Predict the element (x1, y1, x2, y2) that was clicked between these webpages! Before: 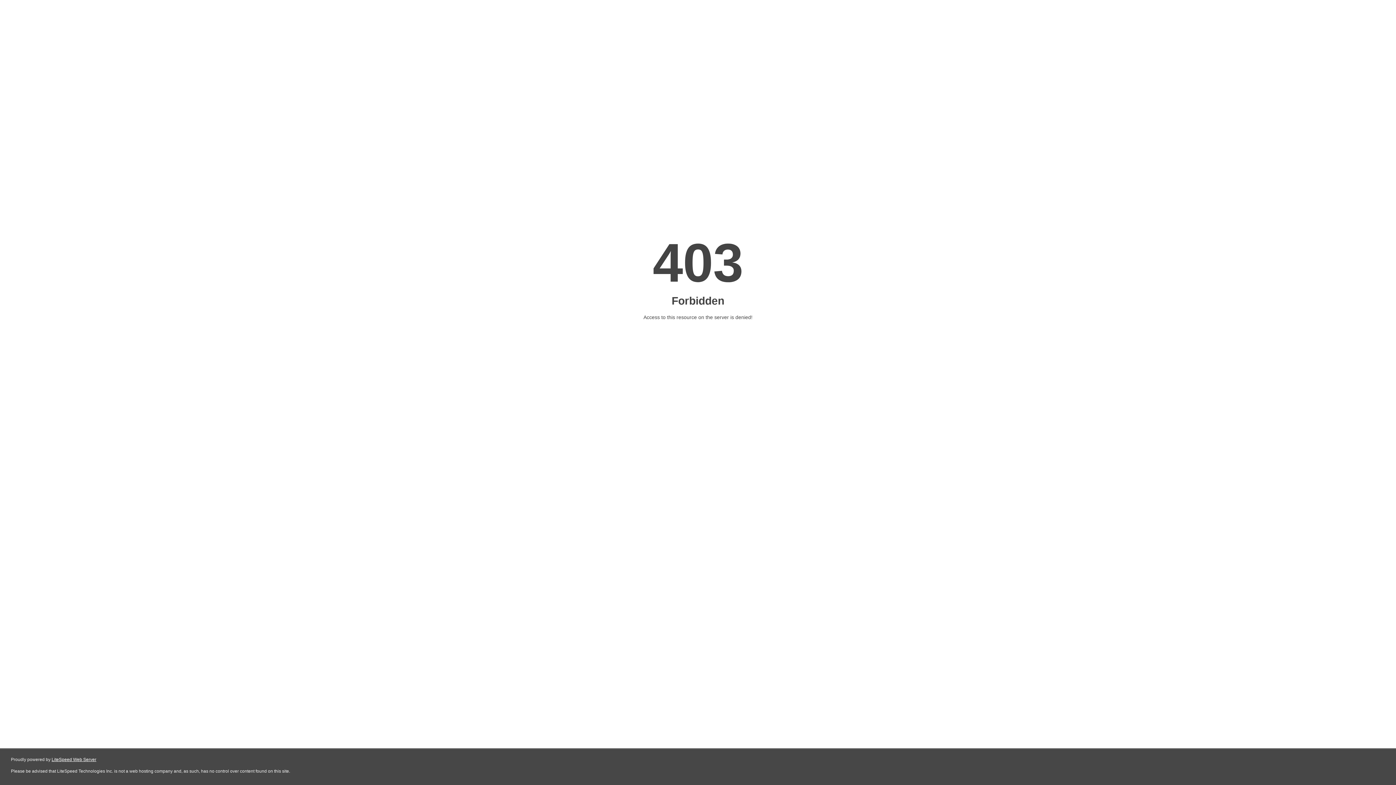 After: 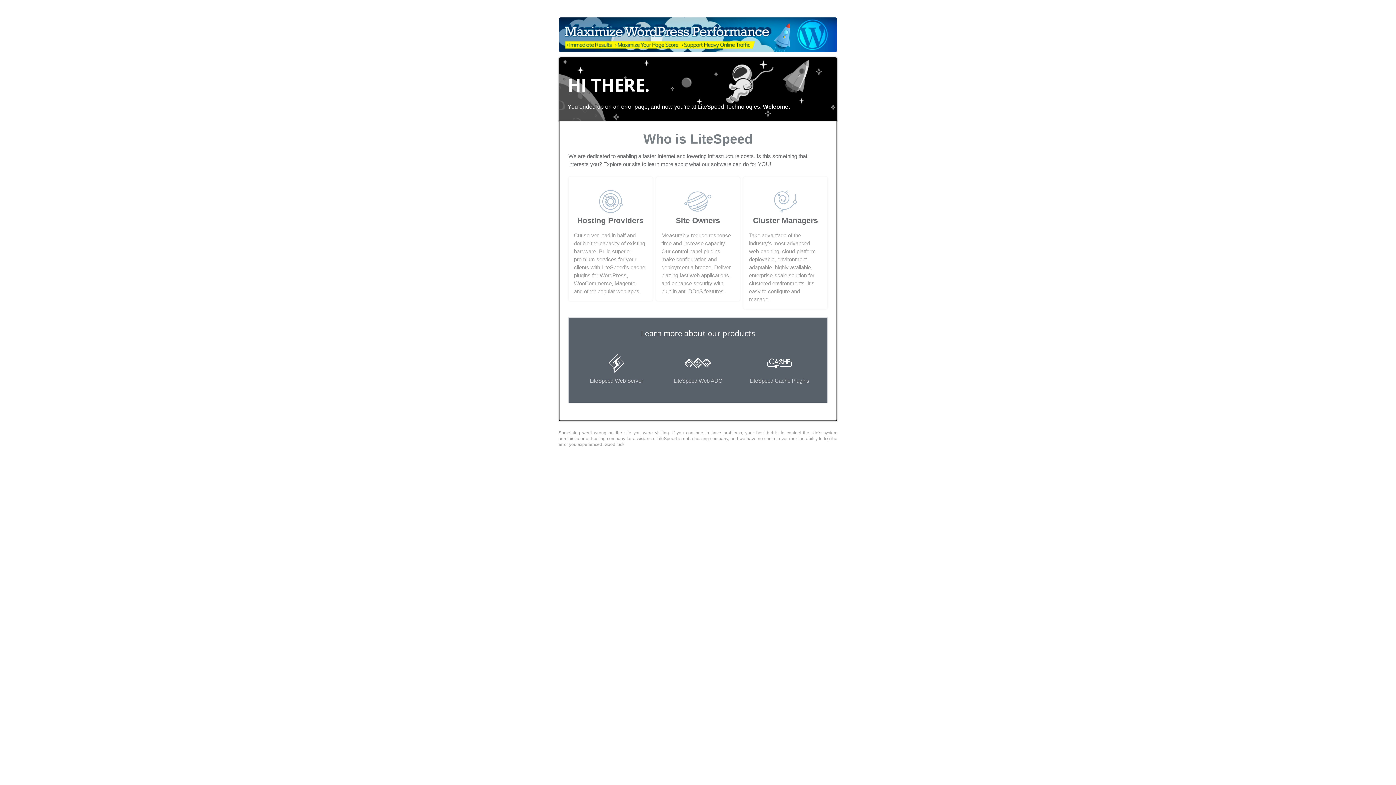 Action: label: LiteSpeed Web Server bbox: (51, 757, 96, 762)